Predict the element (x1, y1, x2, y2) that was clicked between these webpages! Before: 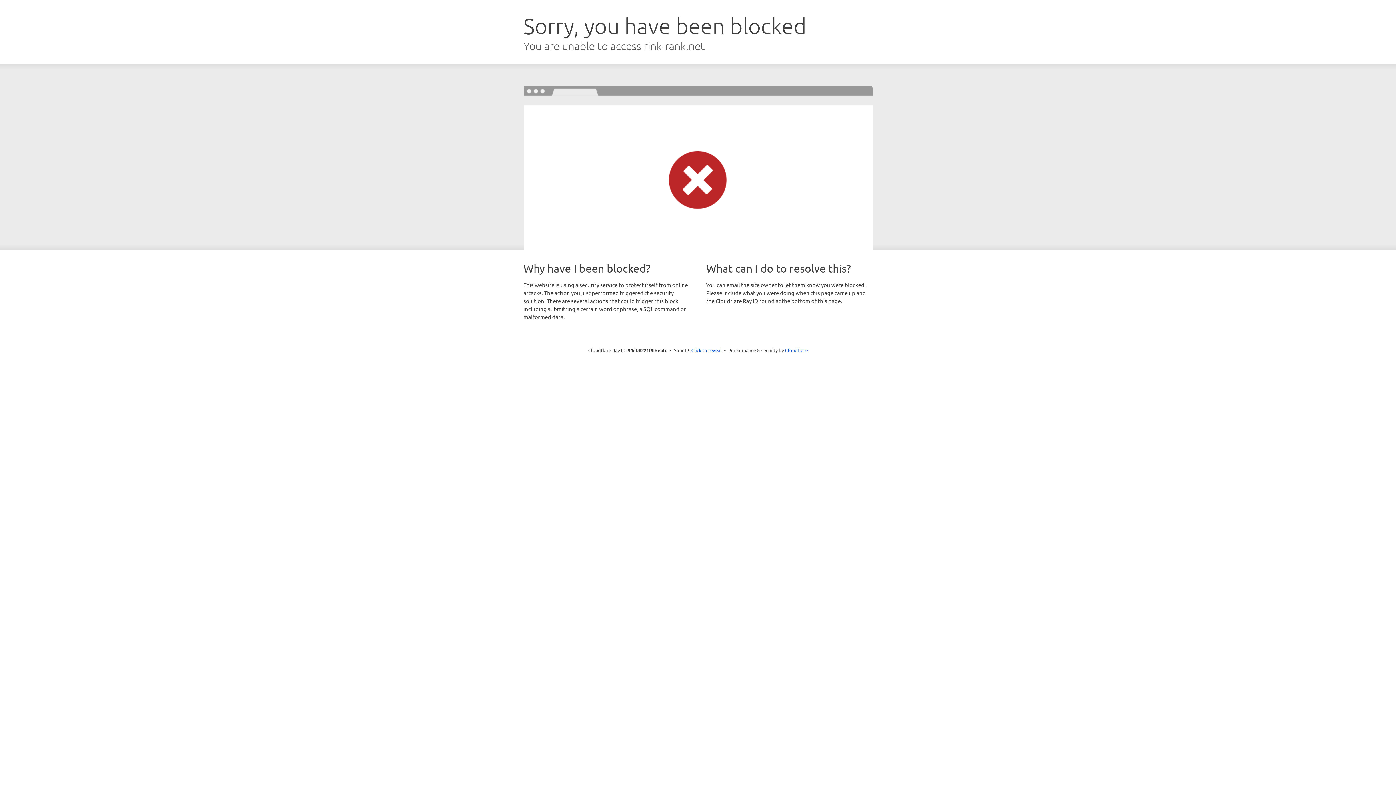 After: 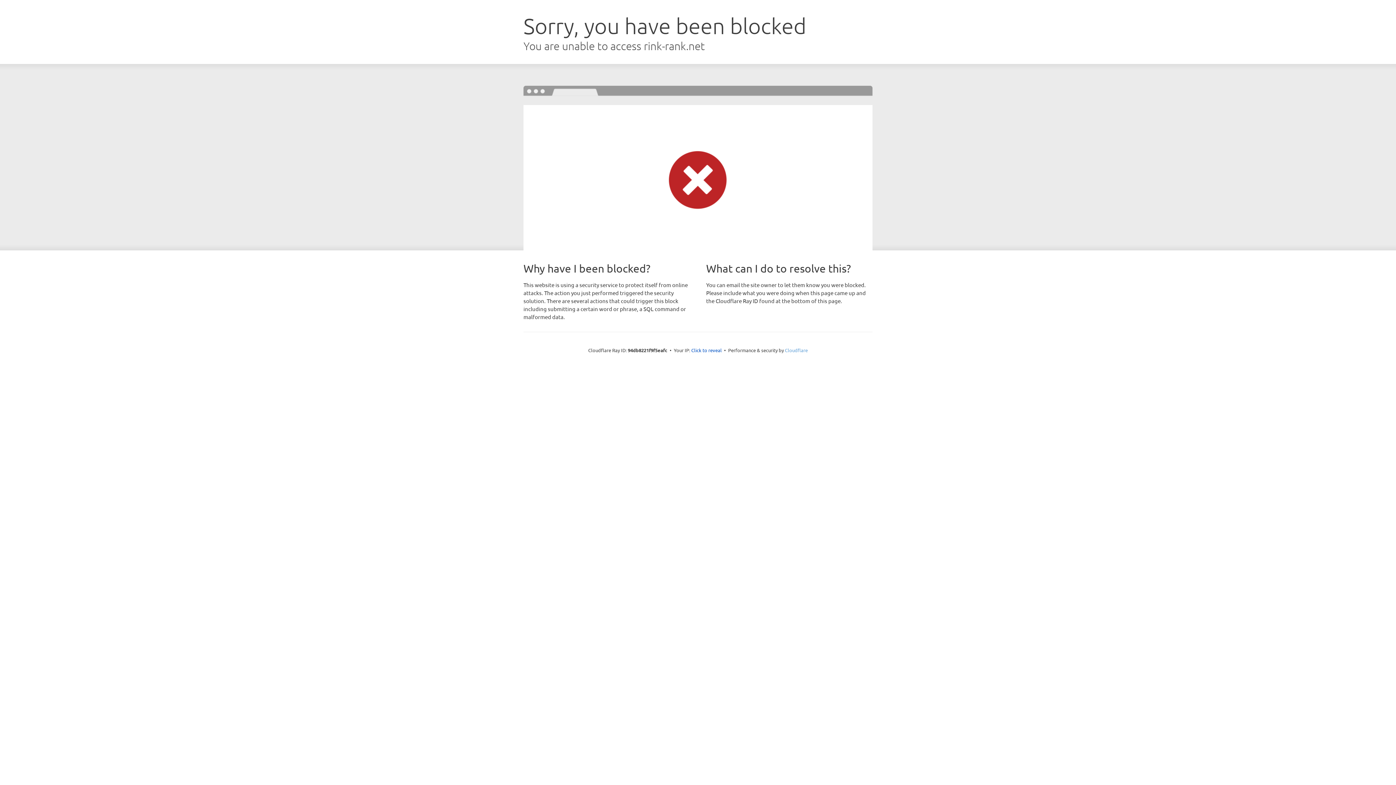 Action: bbox: (785, 347, 808, 353) label: Cloudflare